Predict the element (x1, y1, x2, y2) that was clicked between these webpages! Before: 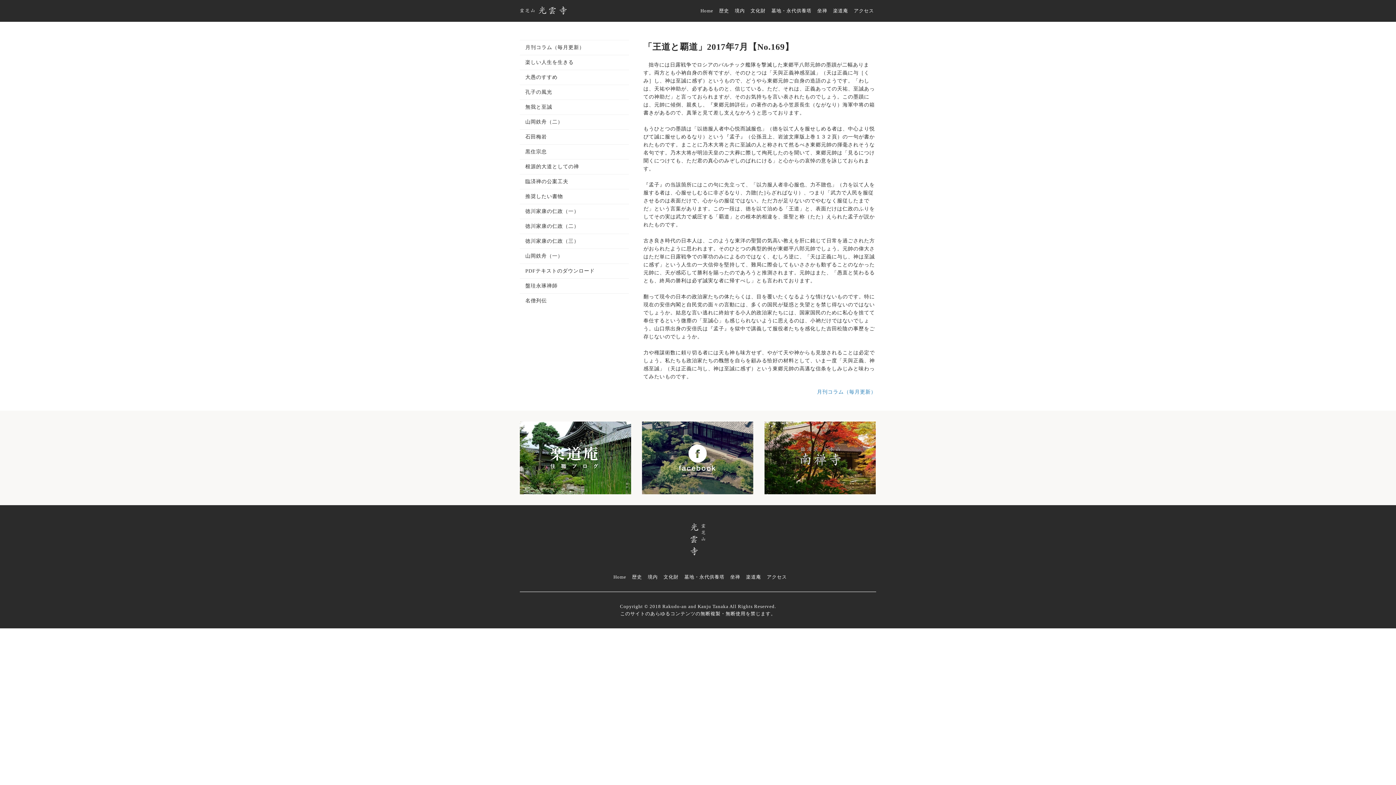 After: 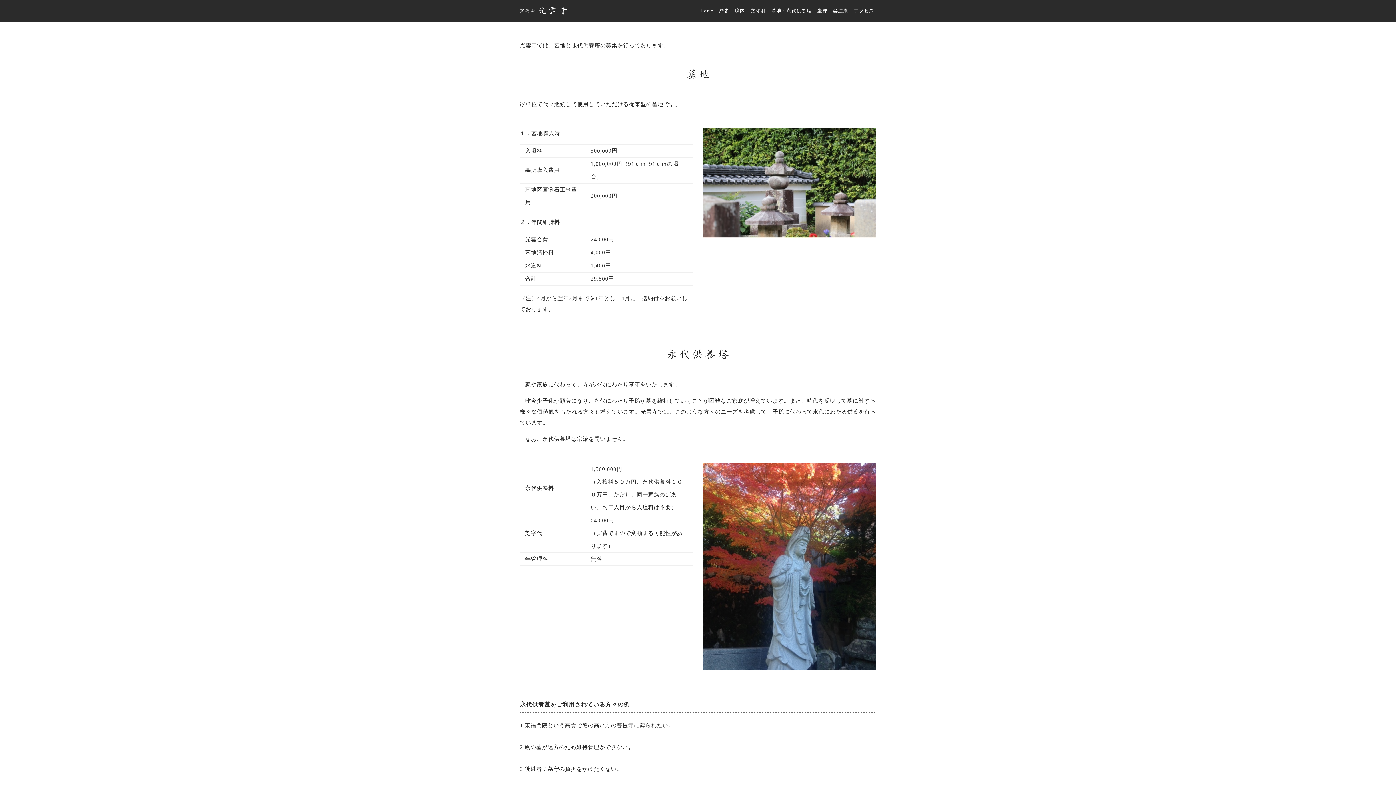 Action: label: 墓地・永代供養塔 bbox: (684, 573, 724, 580)